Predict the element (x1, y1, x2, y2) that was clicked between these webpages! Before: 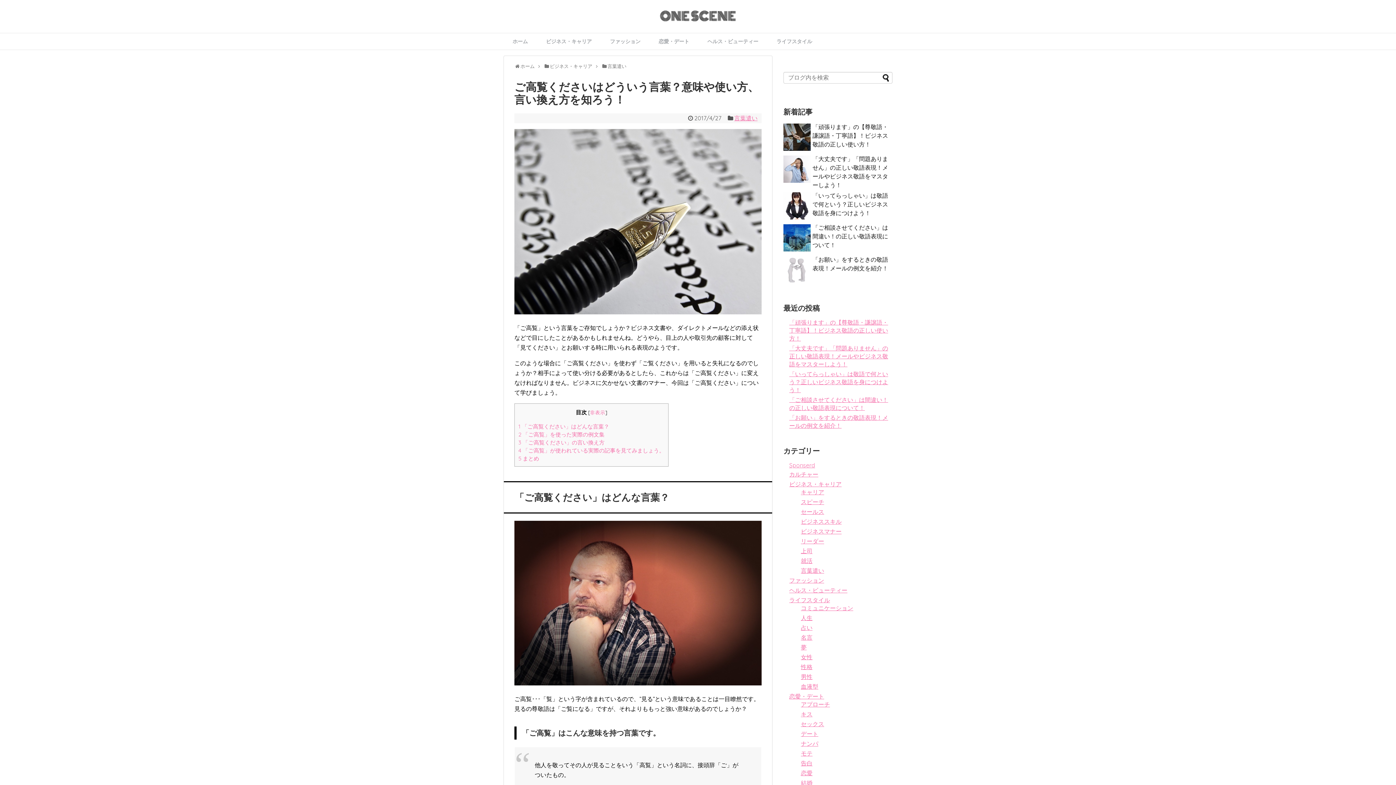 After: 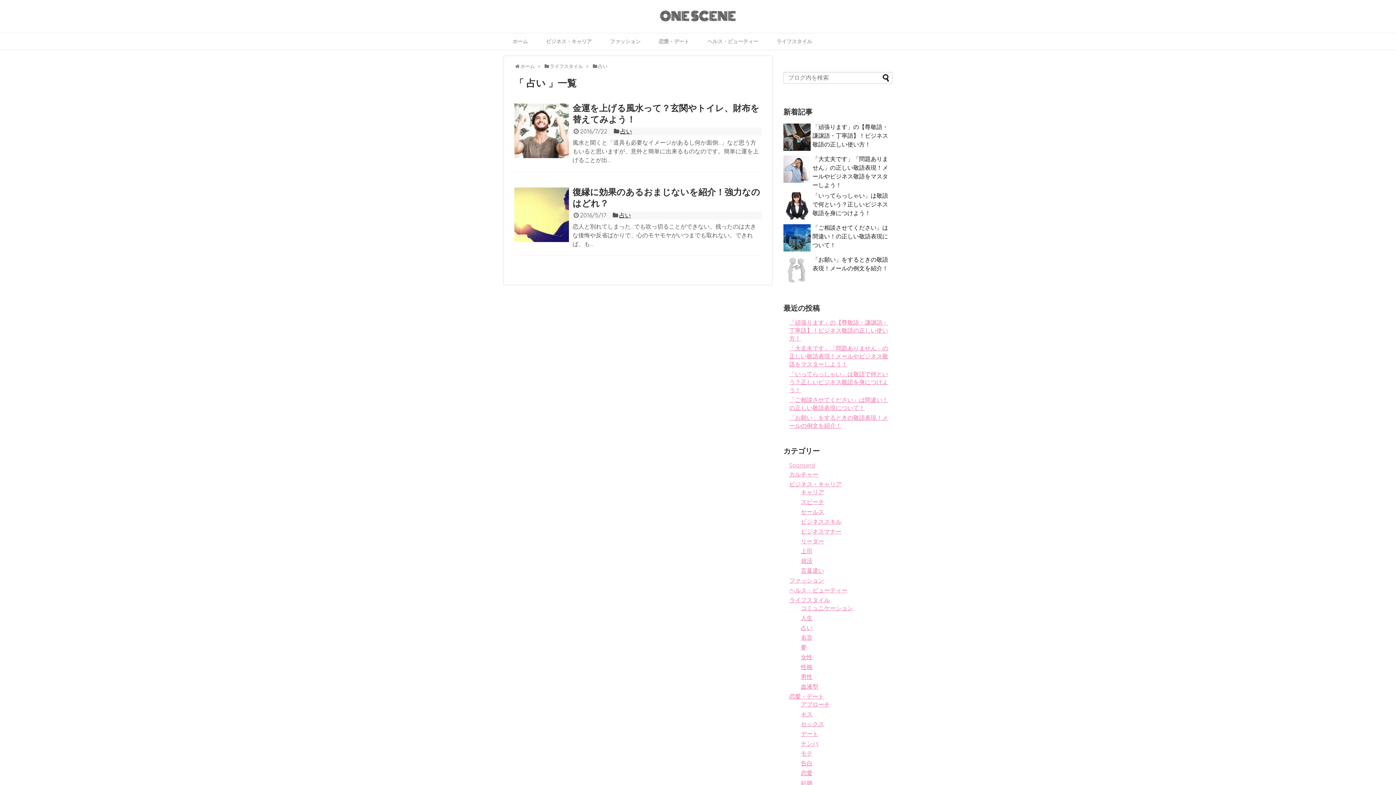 Action: label: 占い bbox: (801, 624, 812, 631)